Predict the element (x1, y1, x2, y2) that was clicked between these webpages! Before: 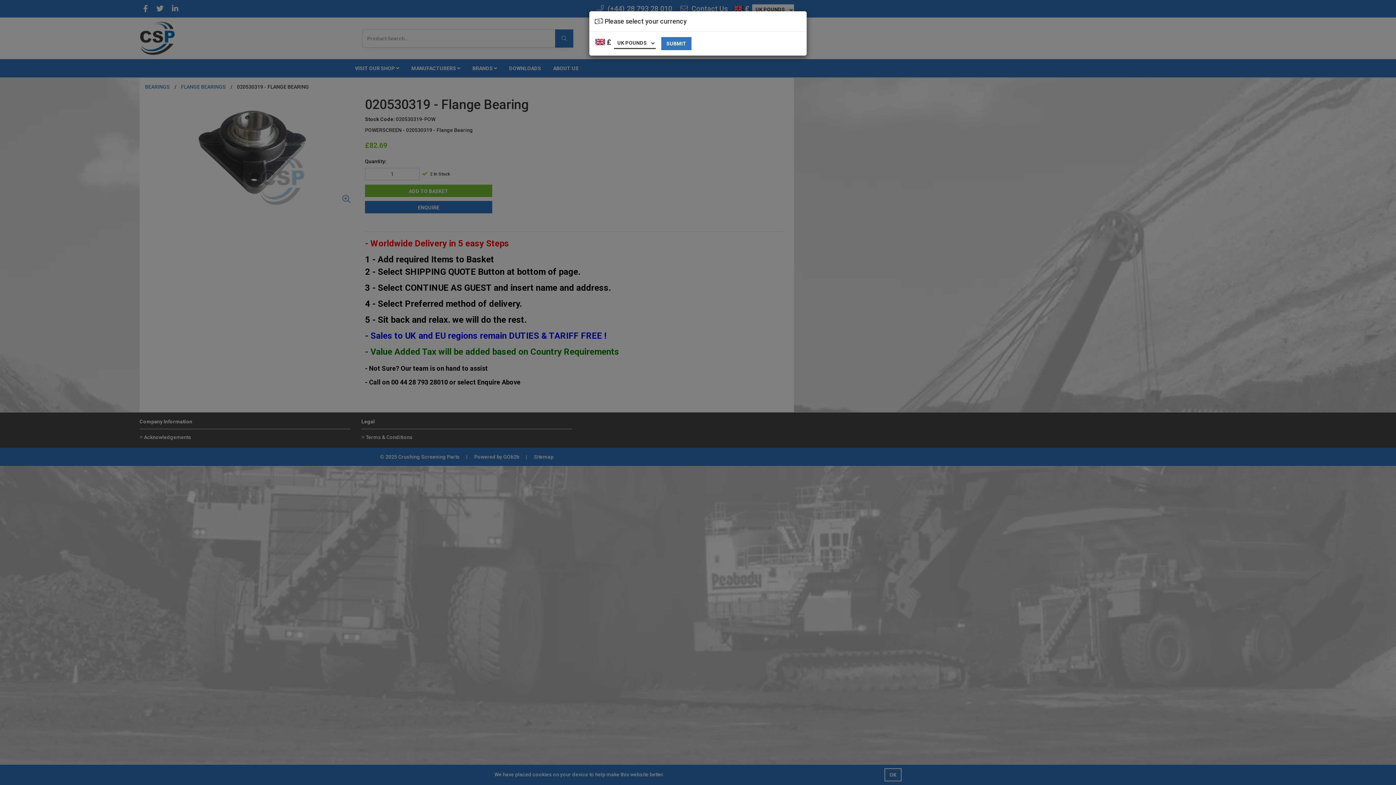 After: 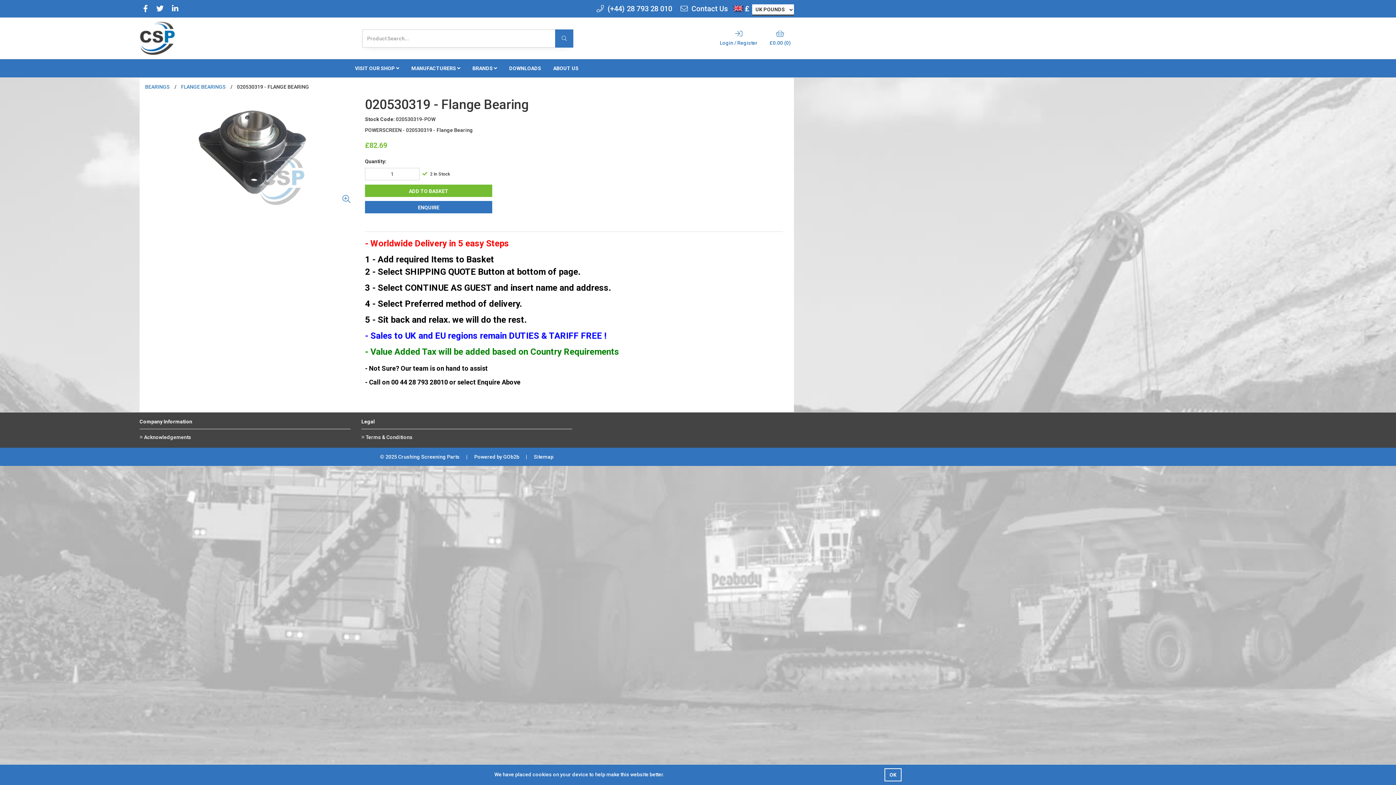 Action: label: SUBMIT bbox: (661, 37, 691, 50)